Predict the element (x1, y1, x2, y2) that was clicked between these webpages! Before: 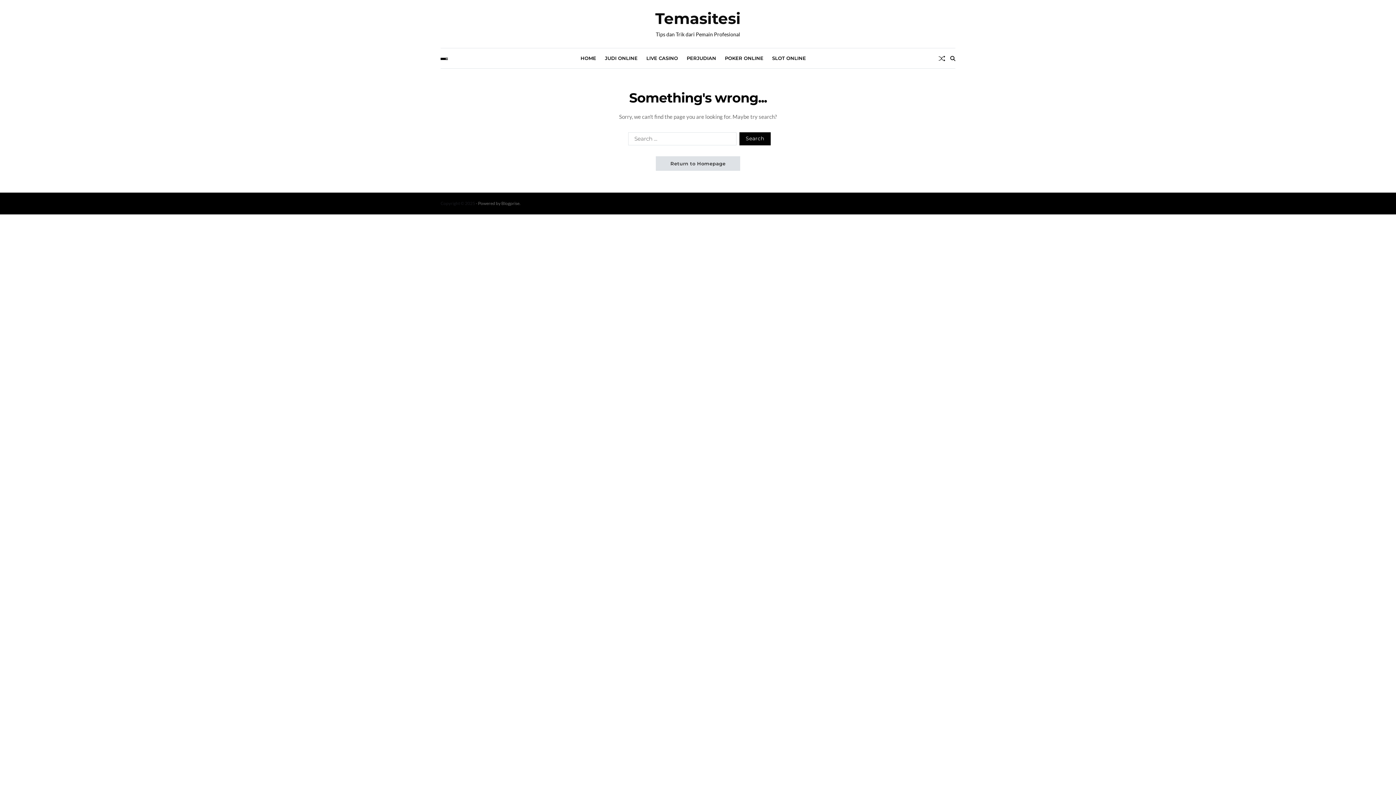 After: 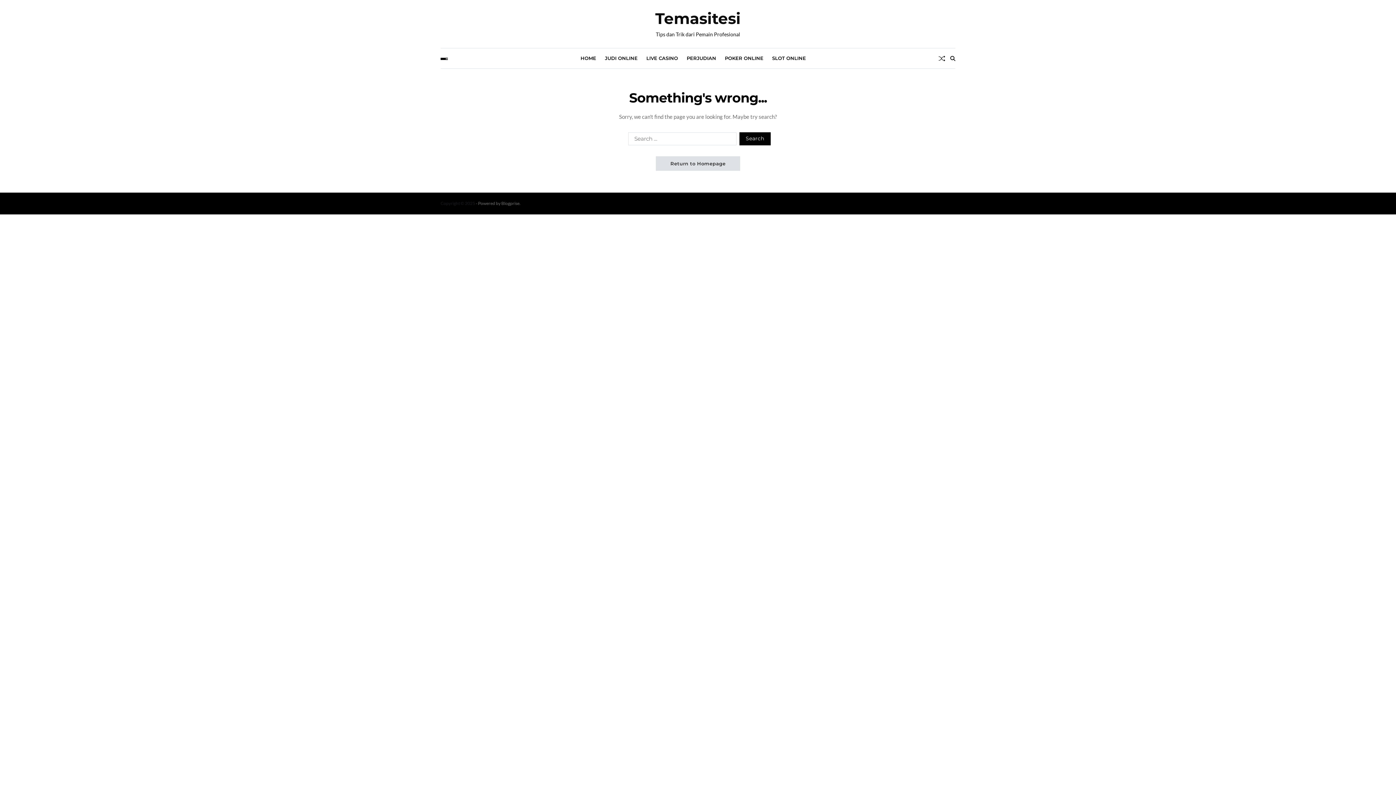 Action: bbox: (501, 200, 519, 206) label: Blogprise